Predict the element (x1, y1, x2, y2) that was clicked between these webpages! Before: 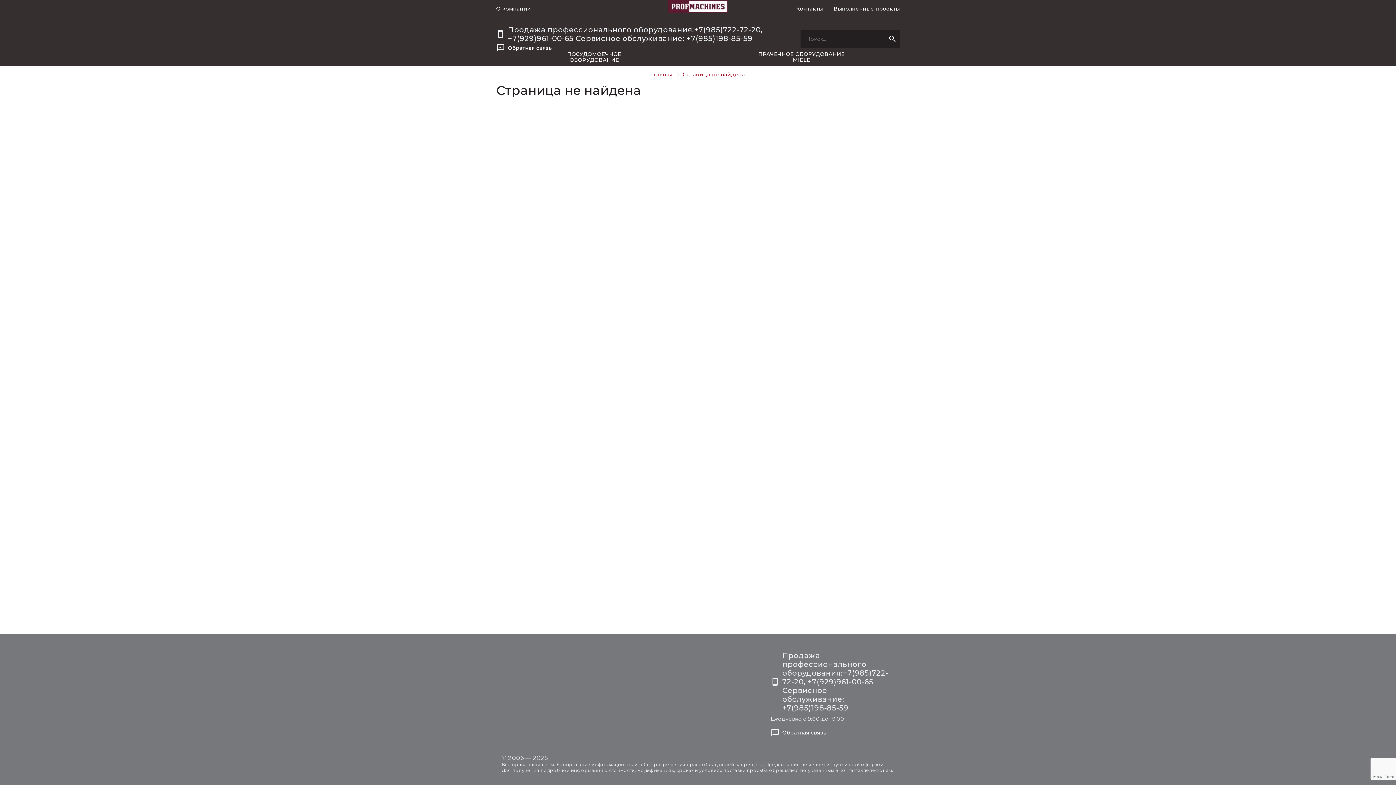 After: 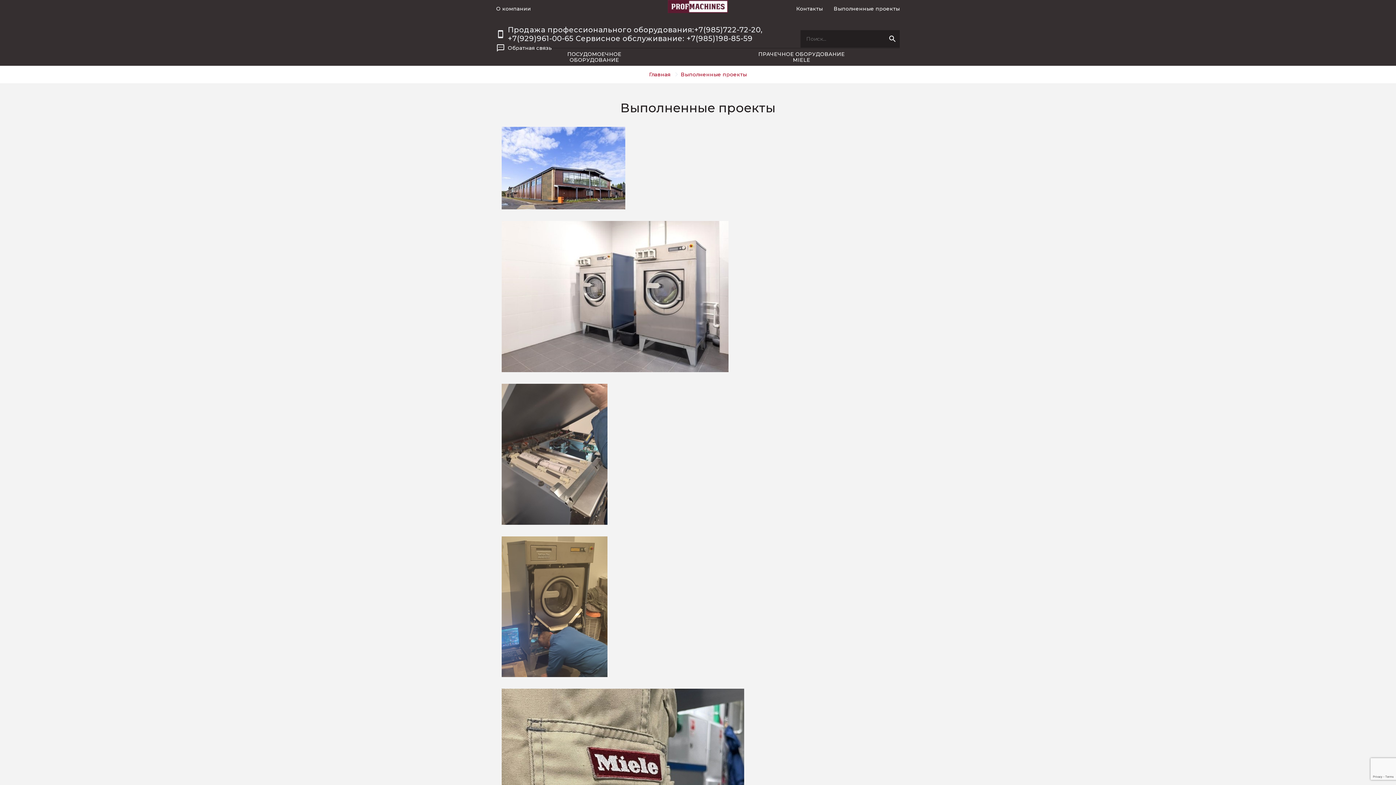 Action: label: Выполненные проекты bbox: (833, 5, 900, 11)